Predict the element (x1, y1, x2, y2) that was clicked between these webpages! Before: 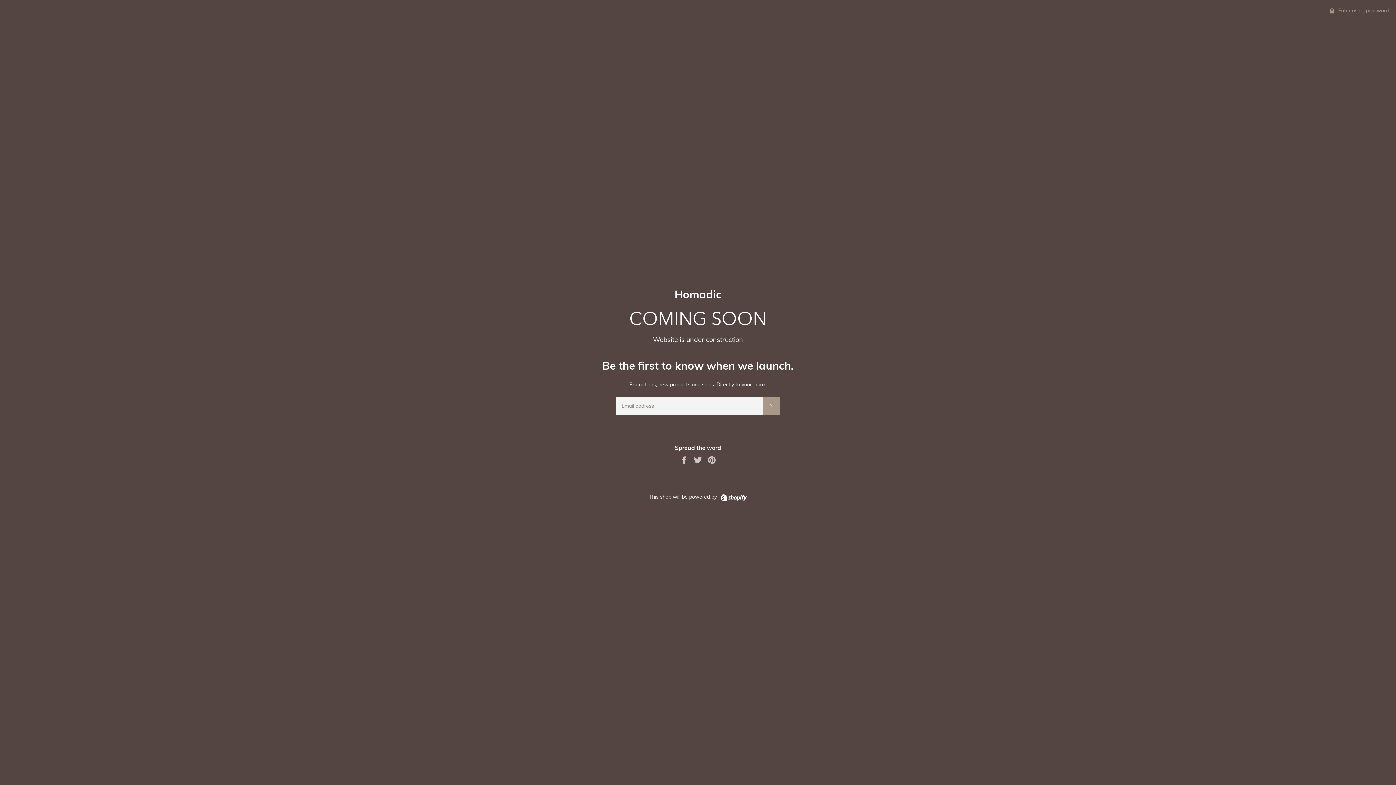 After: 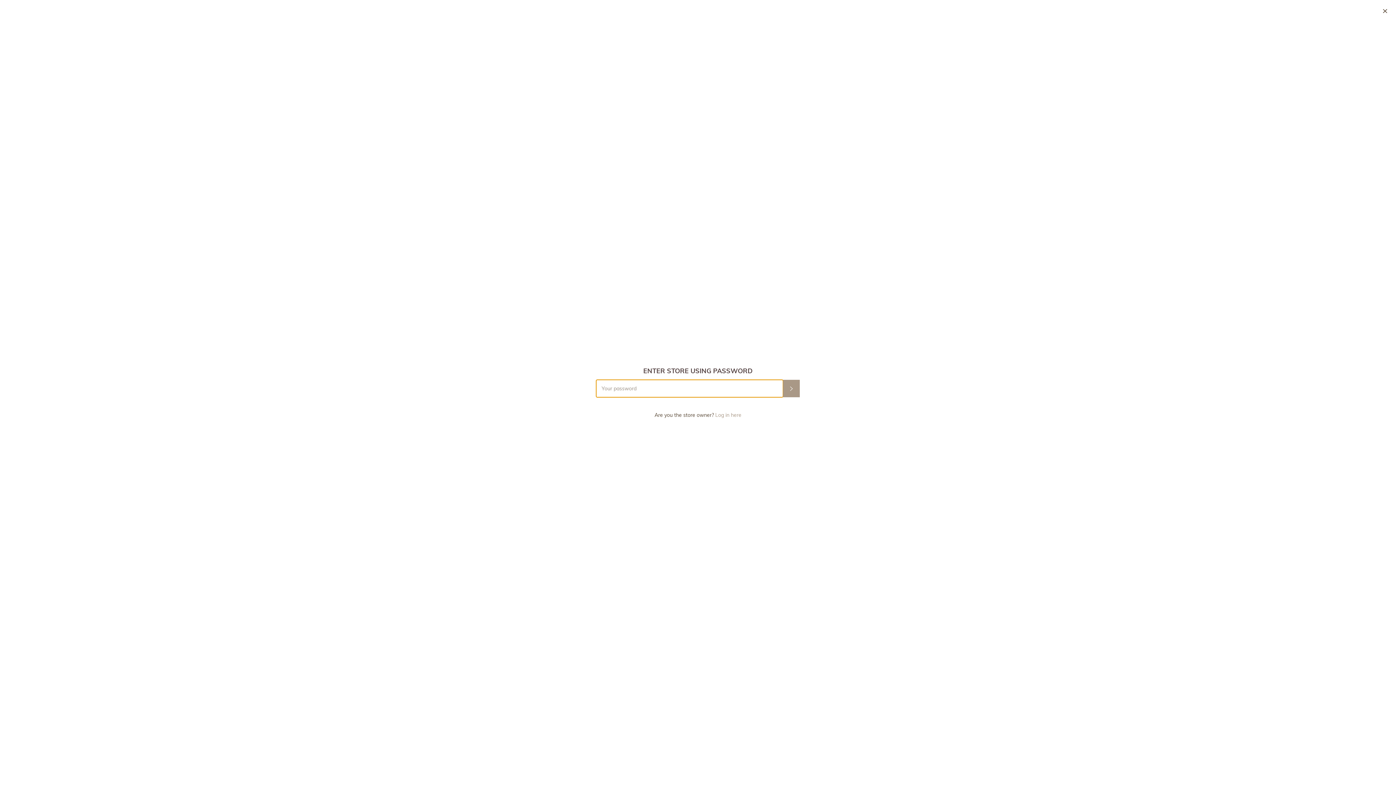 Action: label:  Enter using password bbox: (1323, 0, 1396, 21)